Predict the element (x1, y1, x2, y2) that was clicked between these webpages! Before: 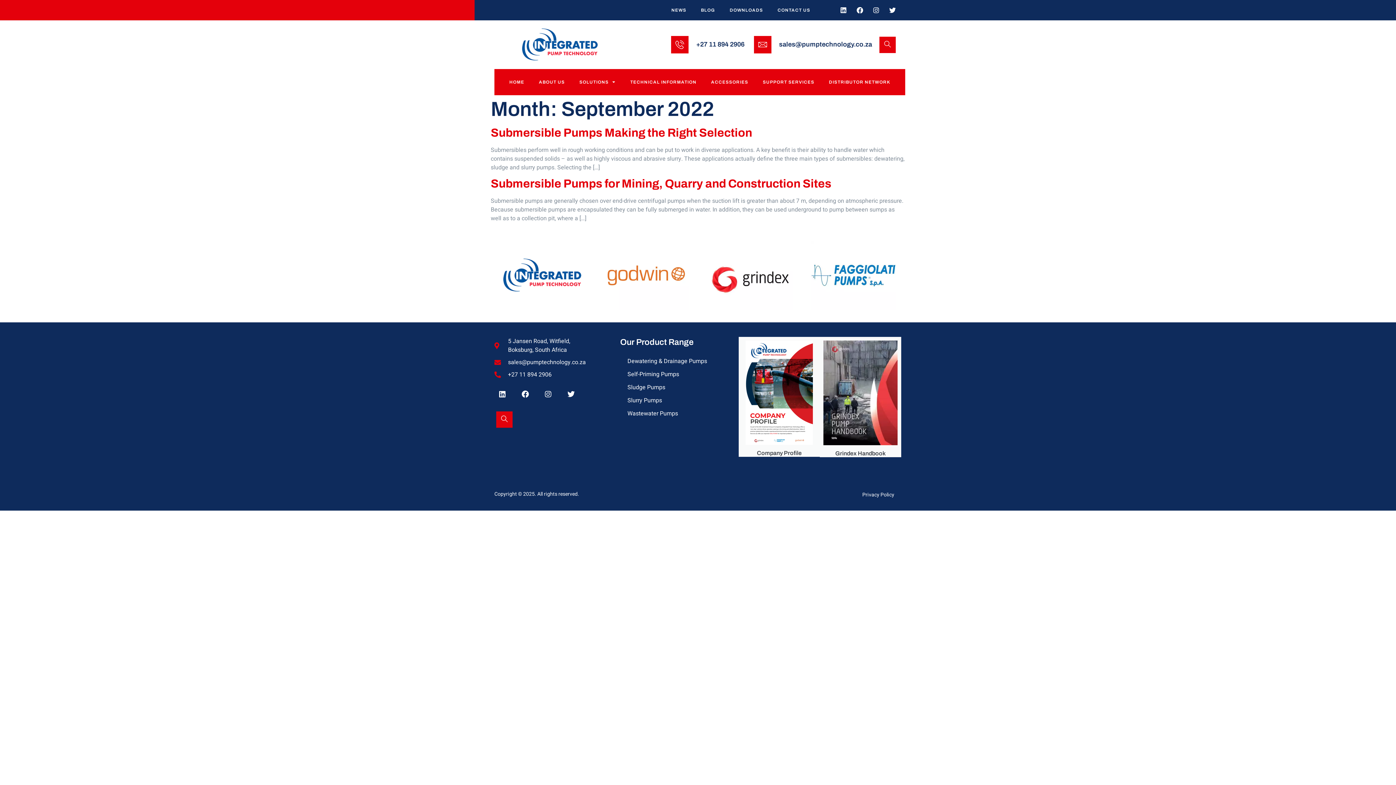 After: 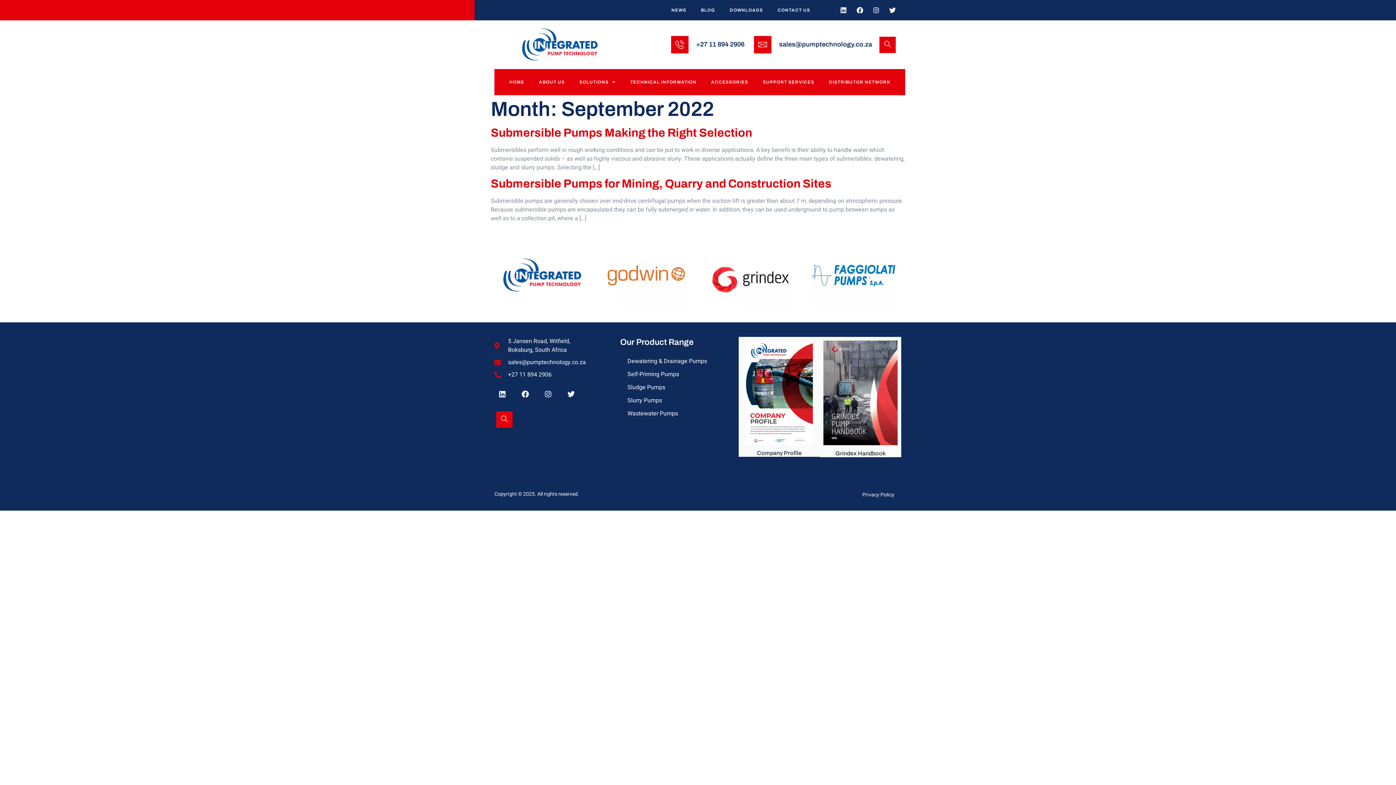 Action: bbox: (494, 358, 602, 367) label: sales@pumptechnology.co.za